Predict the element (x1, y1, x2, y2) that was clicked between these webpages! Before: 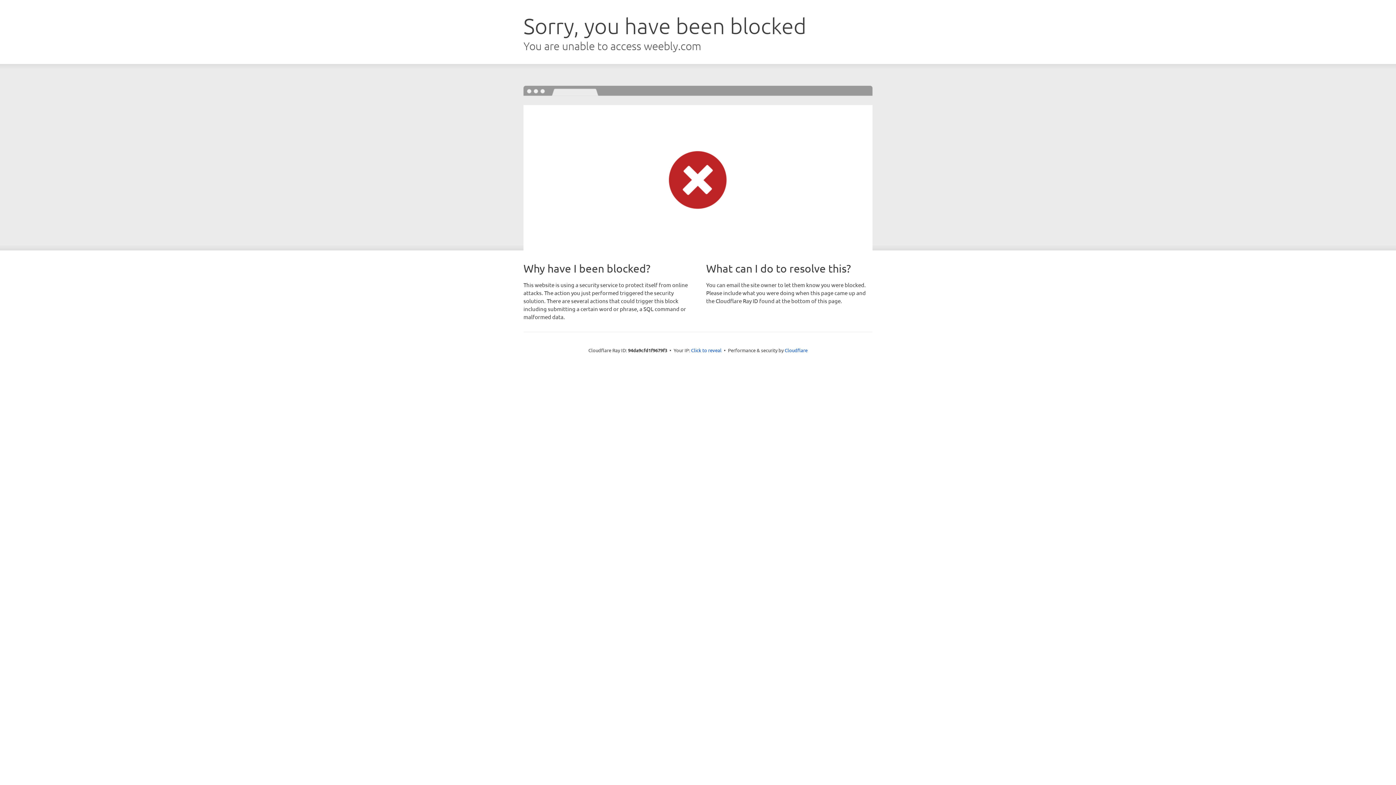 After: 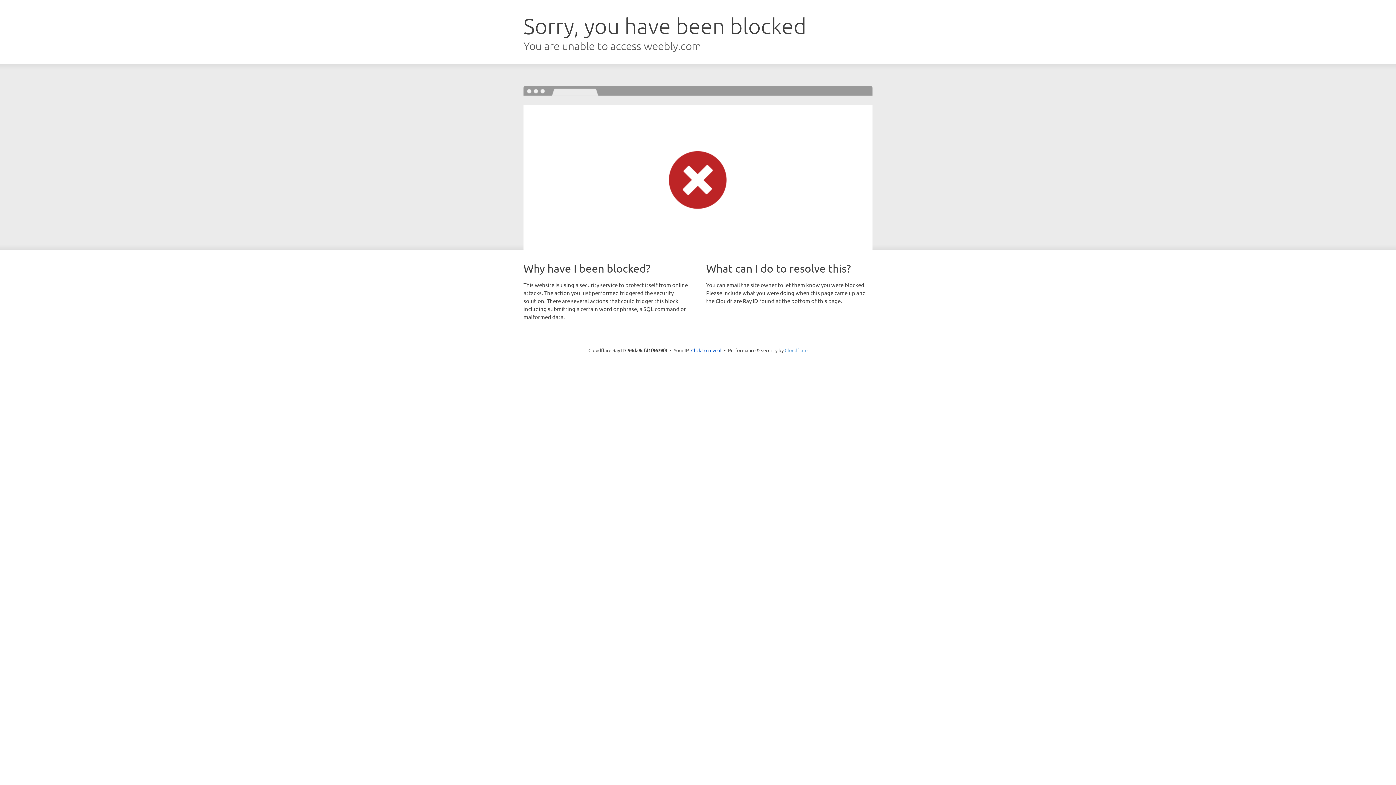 Action: bbox: (784, 347, 807, 353) label: Cloudflare